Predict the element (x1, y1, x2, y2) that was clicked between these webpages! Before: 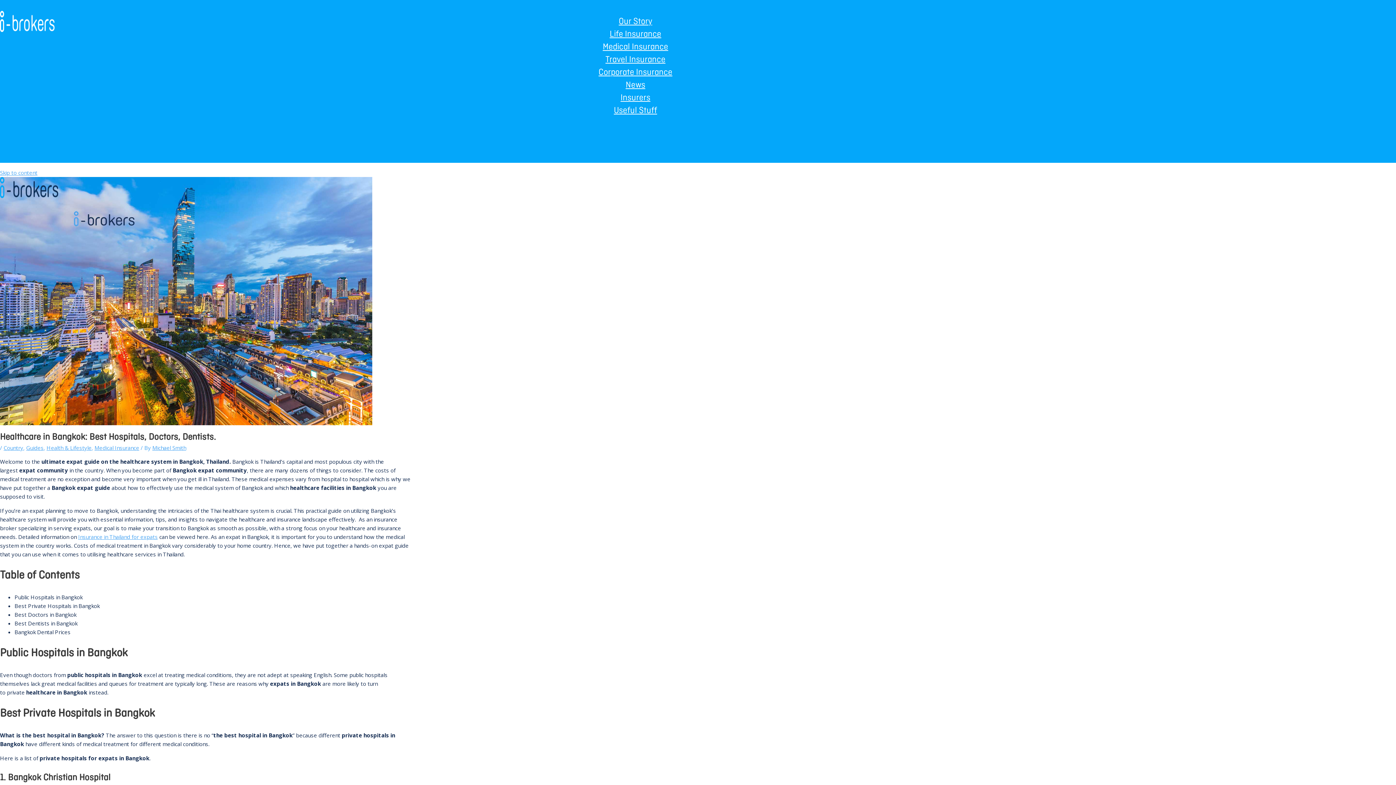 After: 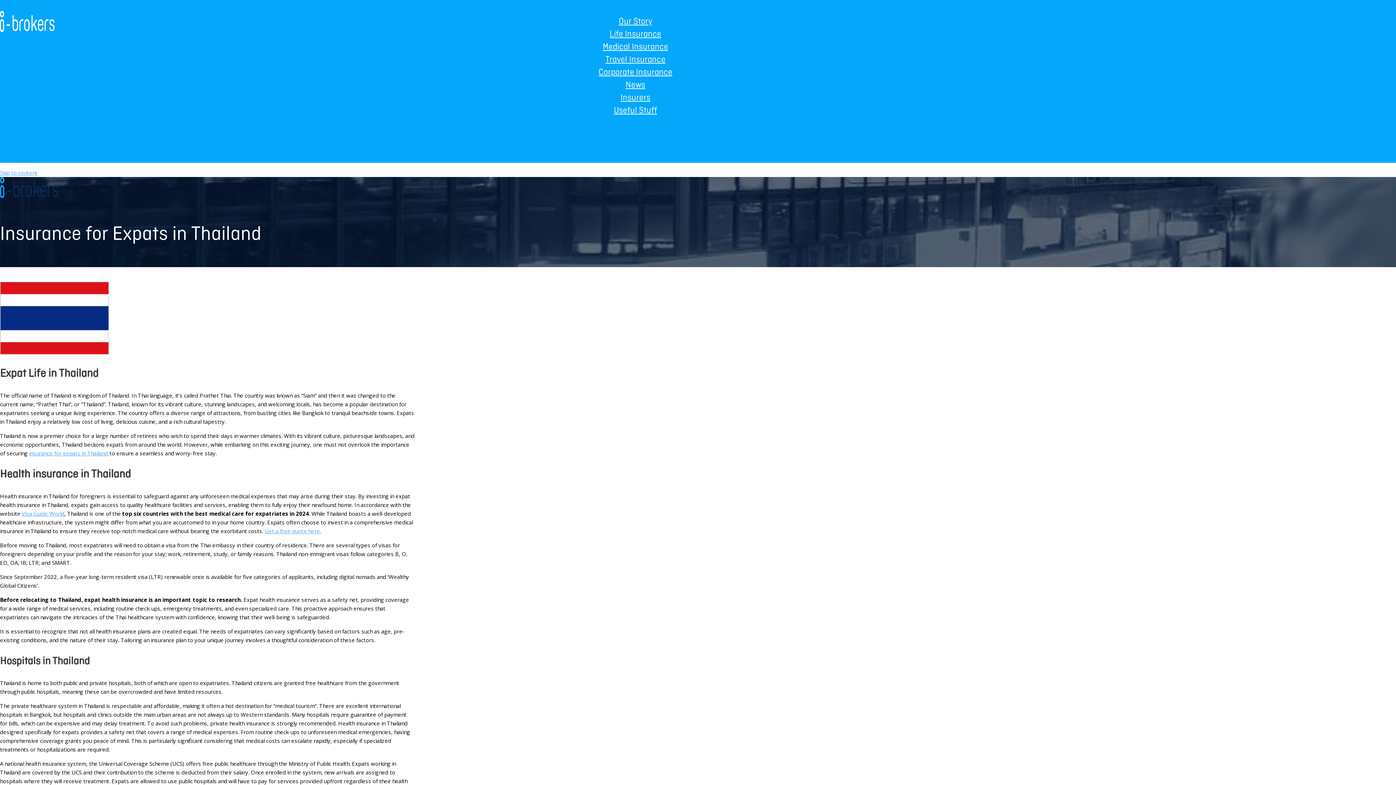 Action: label: Insurance in Thailand for expats bbox: (78, 533, 157, 540)